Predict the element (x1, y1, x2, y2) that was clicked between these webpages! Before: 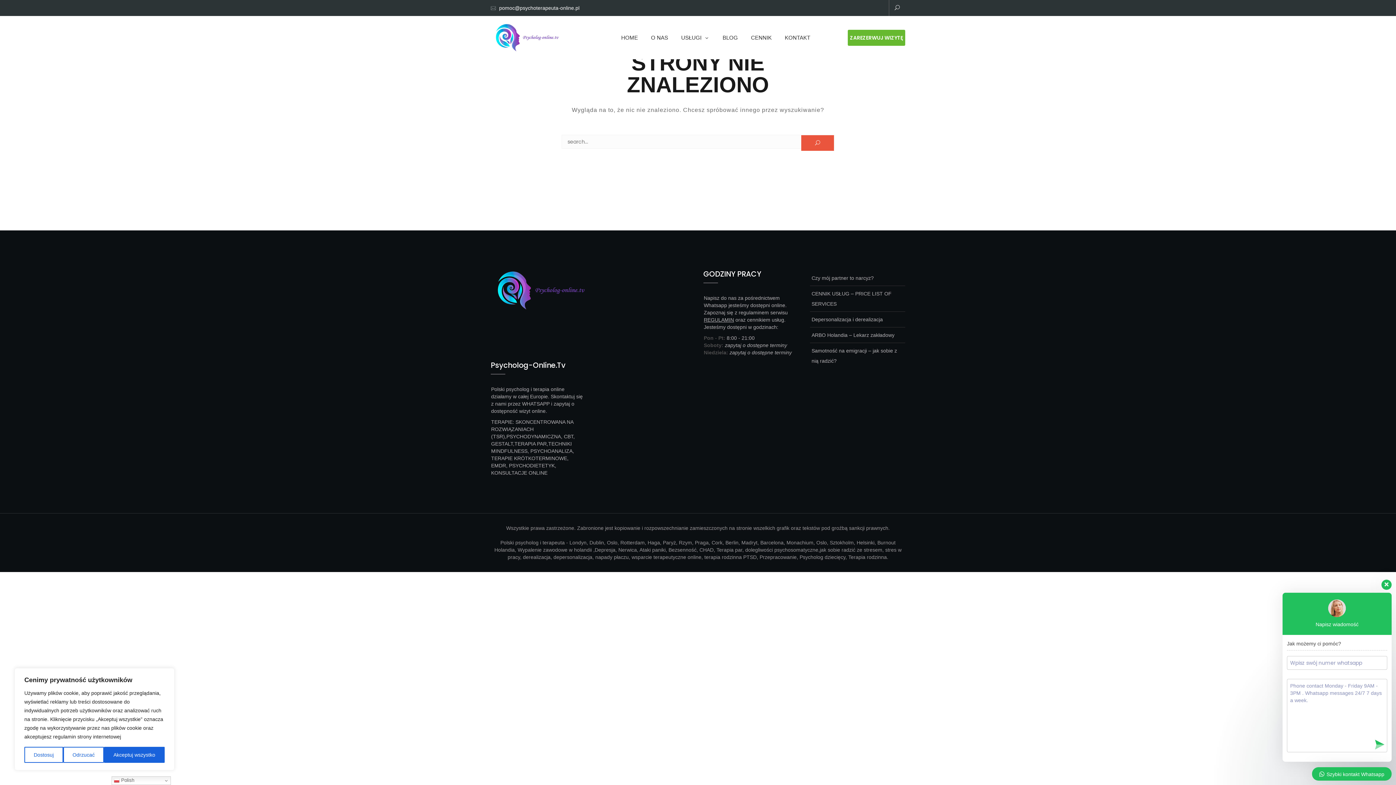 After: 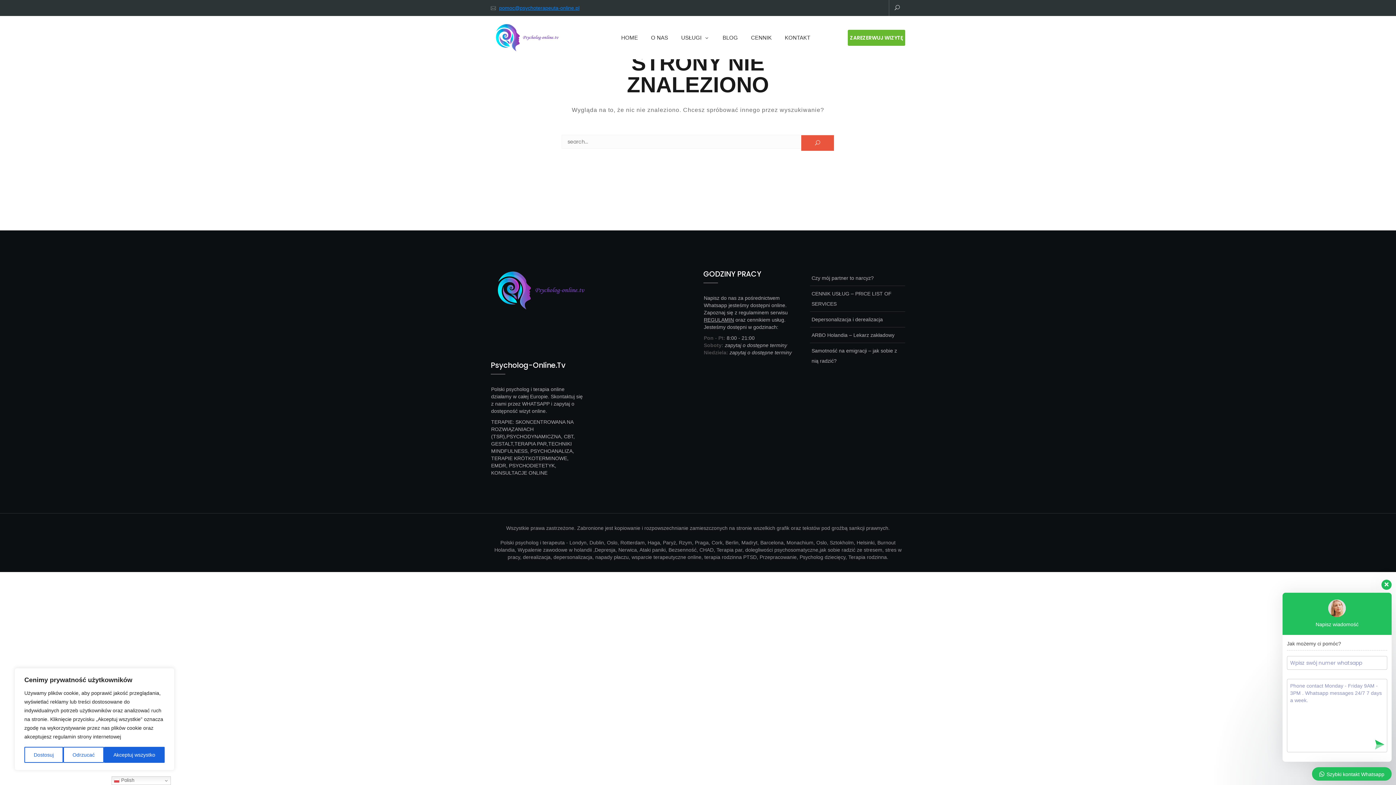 Action: label: pomoc@psychoterapeuta-online.pl bbox: (499, 5, 579, 10)